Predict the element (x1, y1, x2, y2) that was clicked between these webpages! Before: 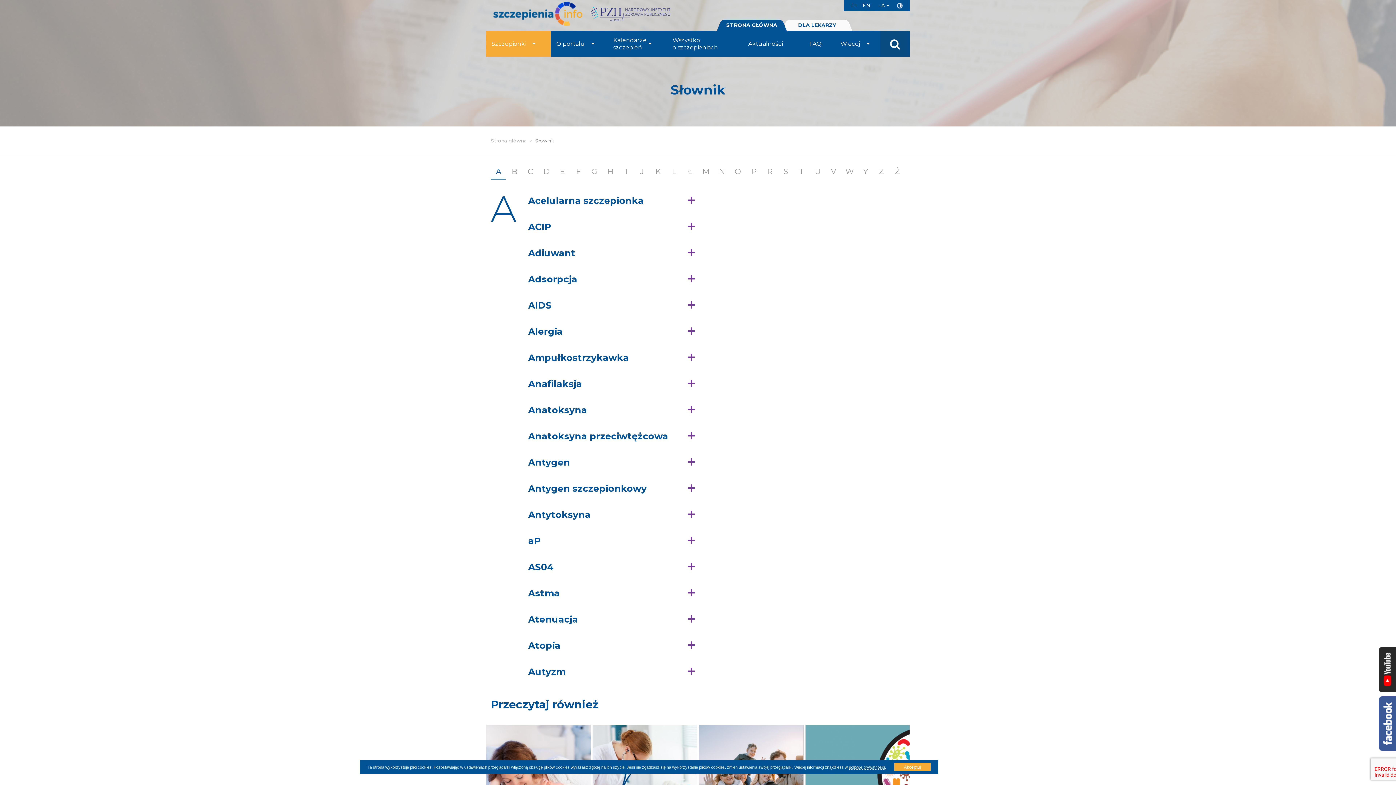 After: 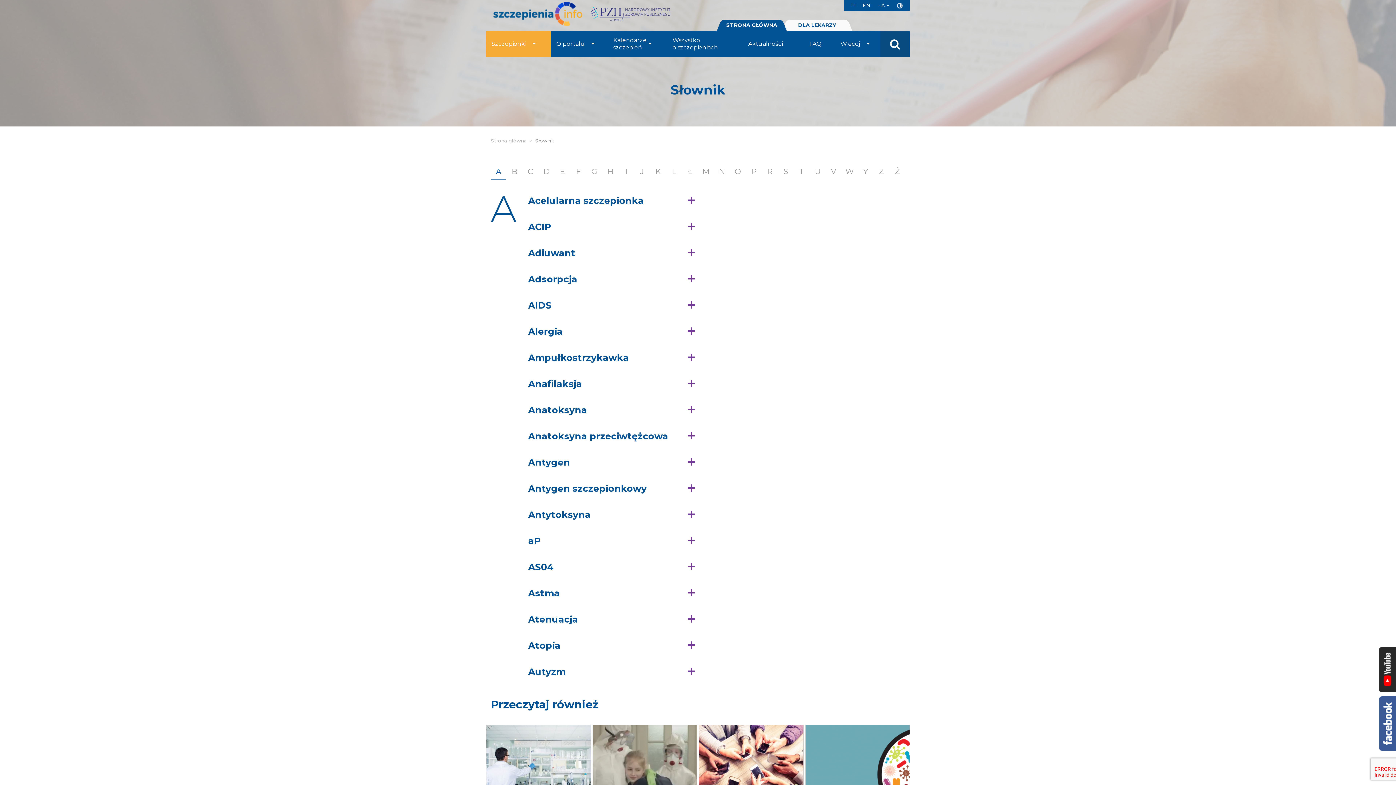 Action: bbox: (894, 763, 930, 771) label: Akceptuj